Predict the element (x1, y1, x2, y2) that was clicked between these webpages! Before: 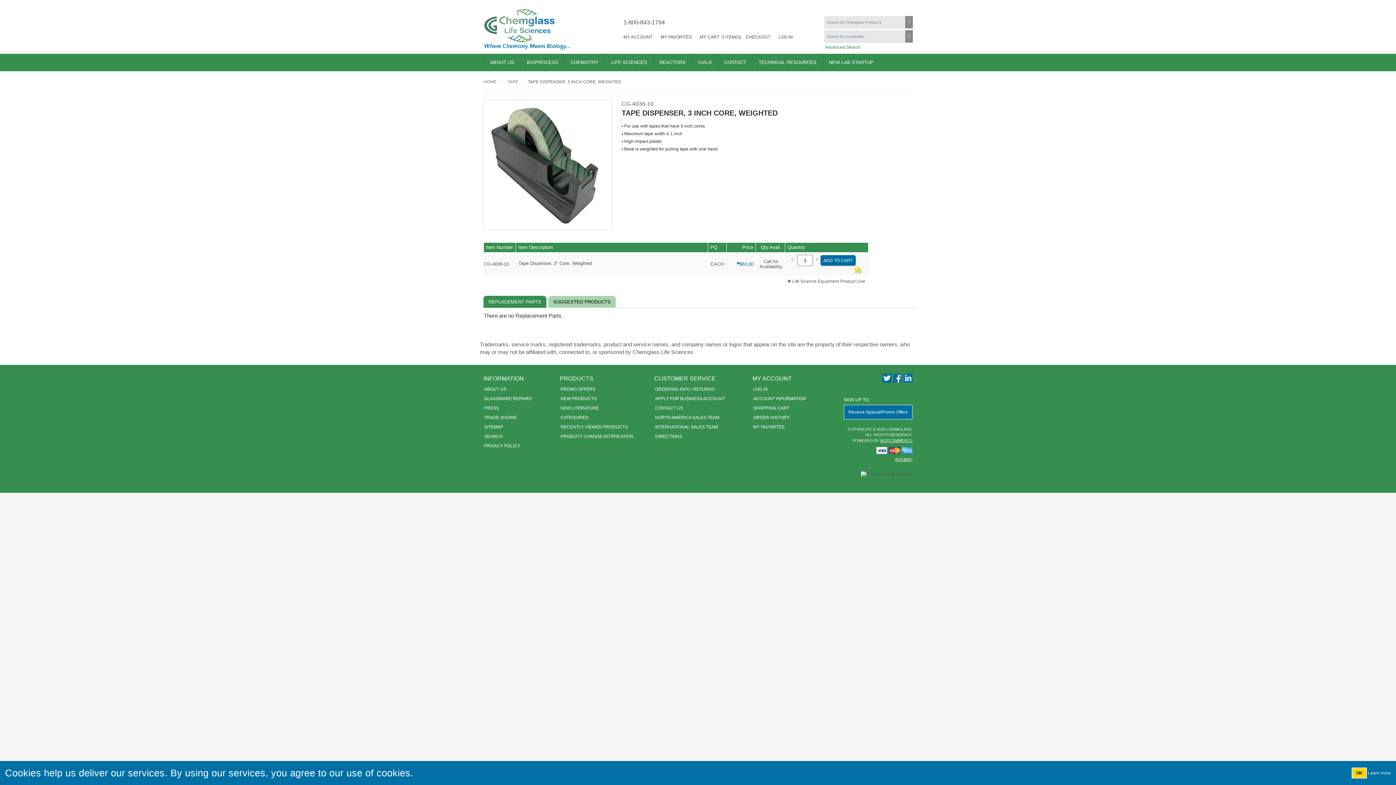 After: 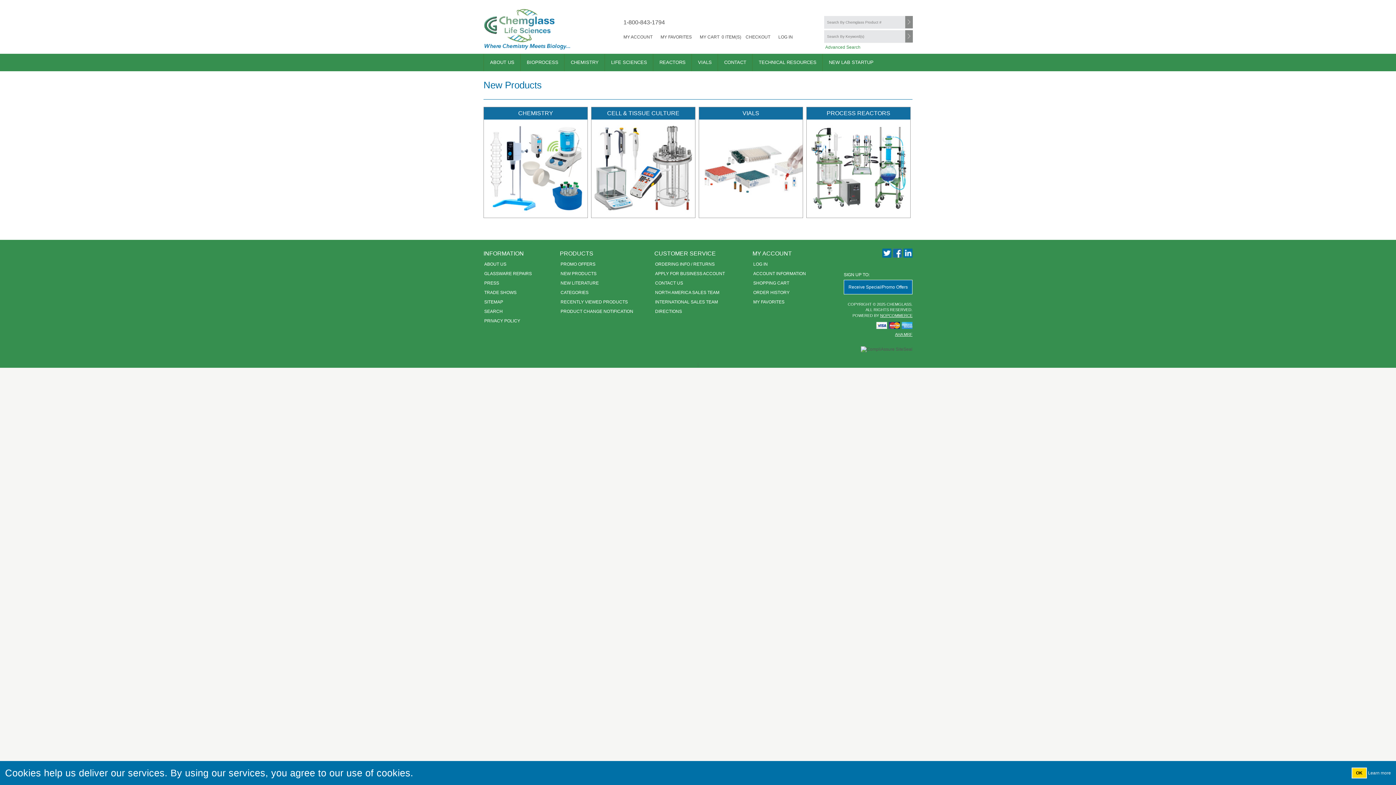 Action: label: NEW PRODUCTS bbox: (560, 396, 596, 401)